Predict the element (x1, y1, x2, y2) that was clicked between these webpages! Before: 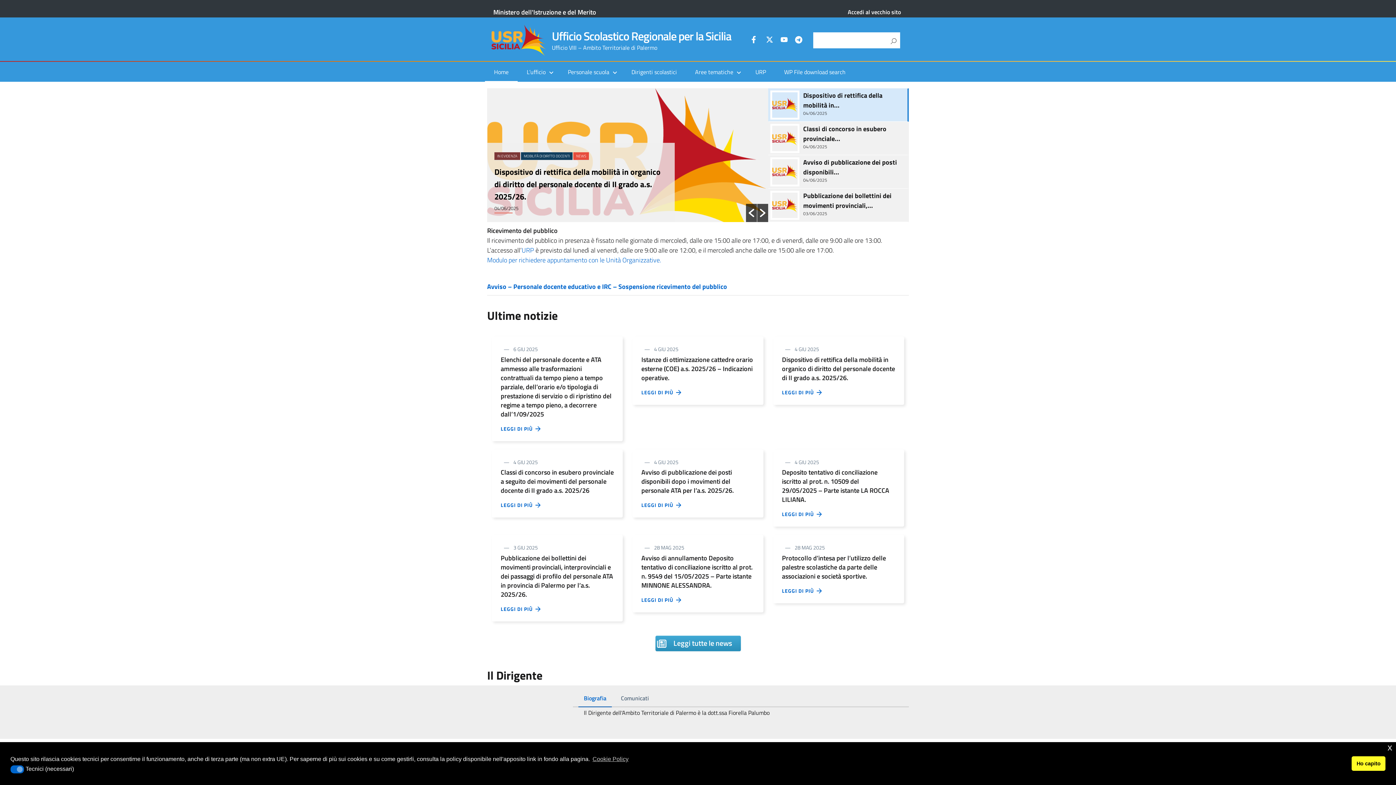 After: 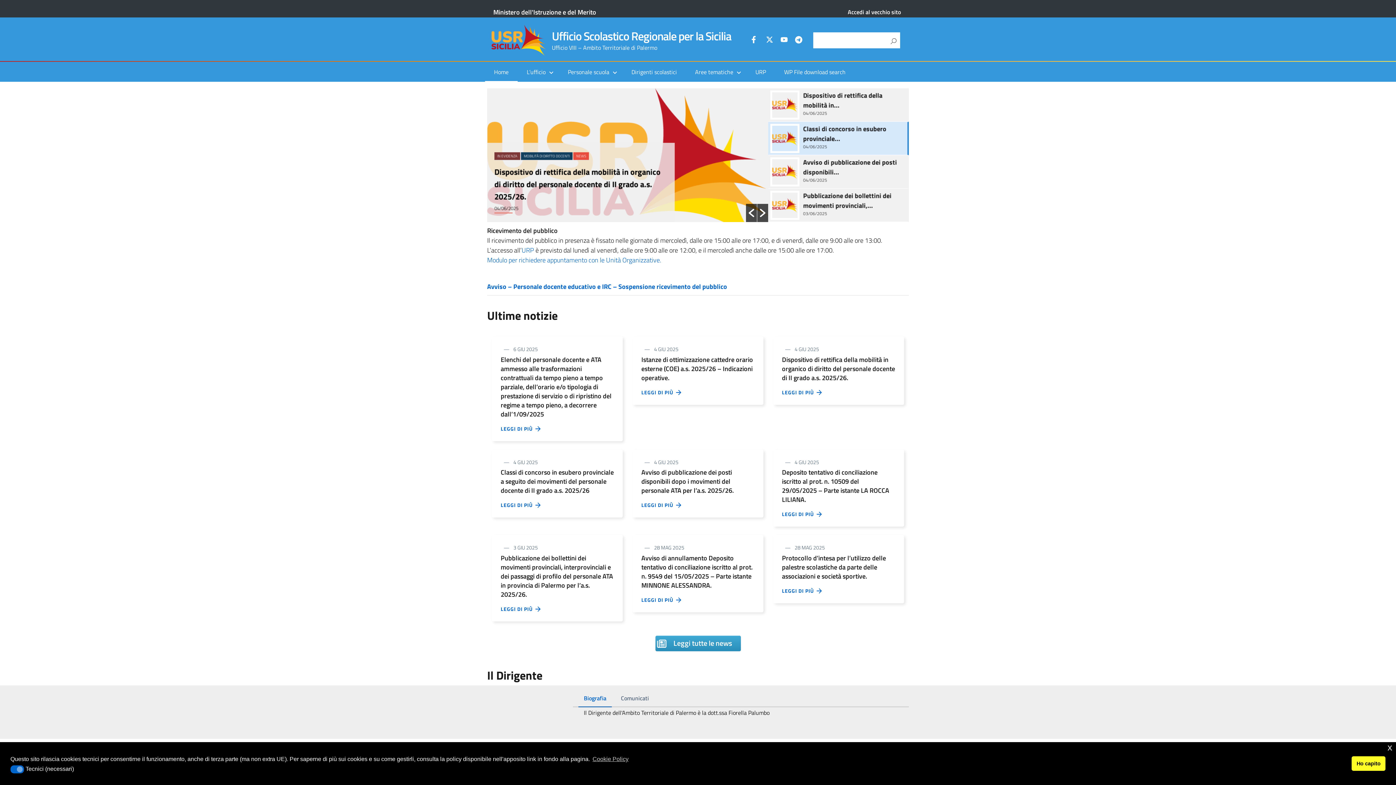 Action: bbox: (491, 13, 740, 67) label: Ufficio Scolastico Regionale per la Sicilia
Ufficio VIII – Ambito Territoriale di Palermo